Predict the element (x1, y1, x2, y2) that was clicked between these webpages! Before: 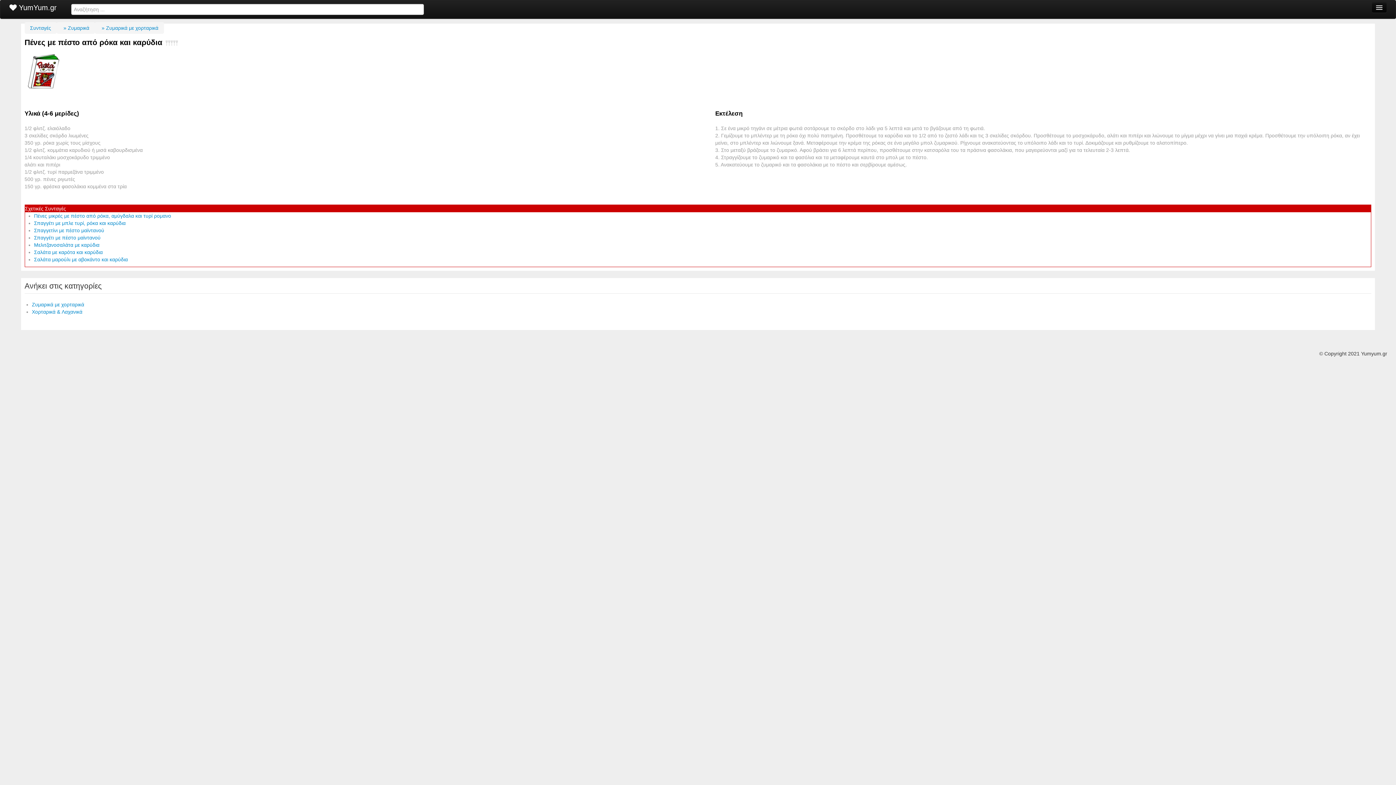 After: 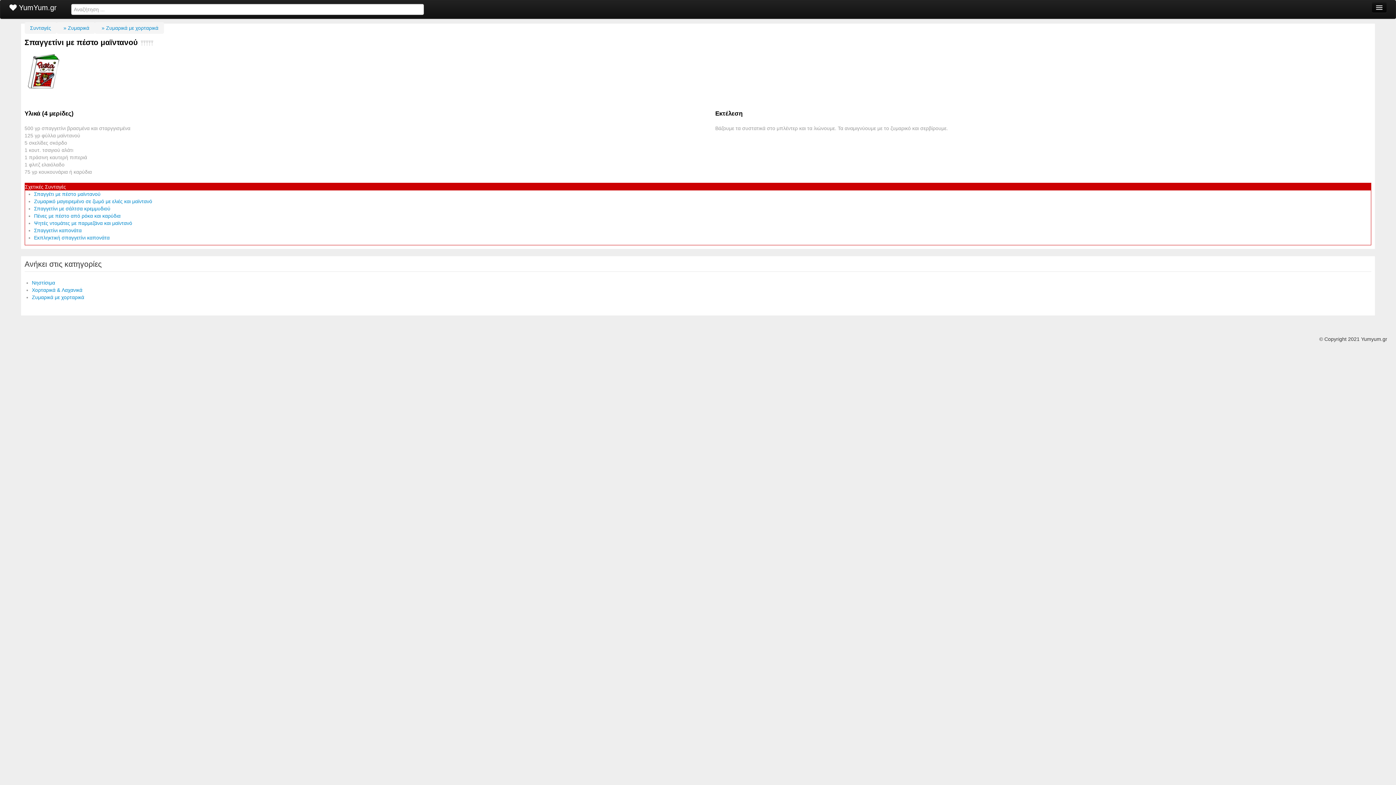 Action: label: Σπαγγετίνι με πέστο μαϊντανού bbox: (34, 227, 104, 233)